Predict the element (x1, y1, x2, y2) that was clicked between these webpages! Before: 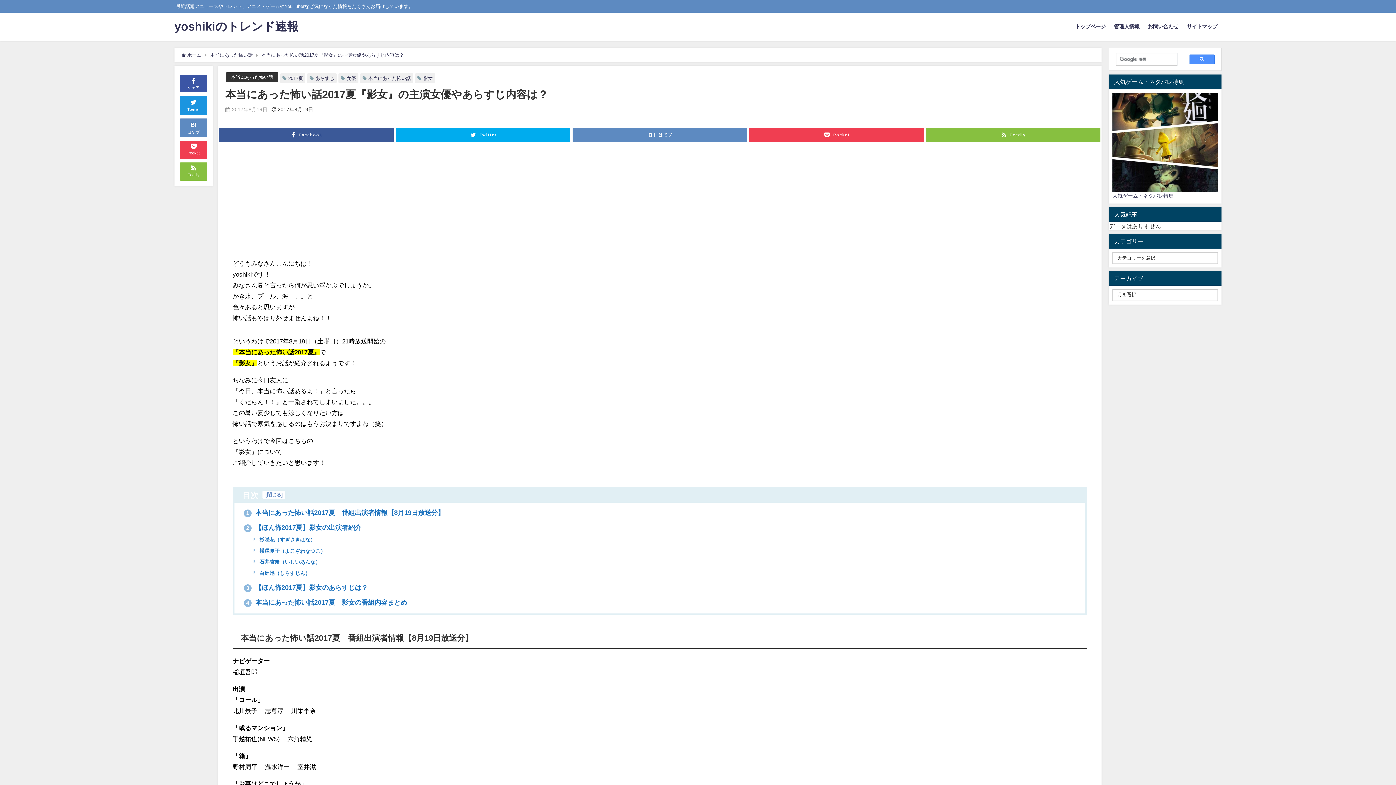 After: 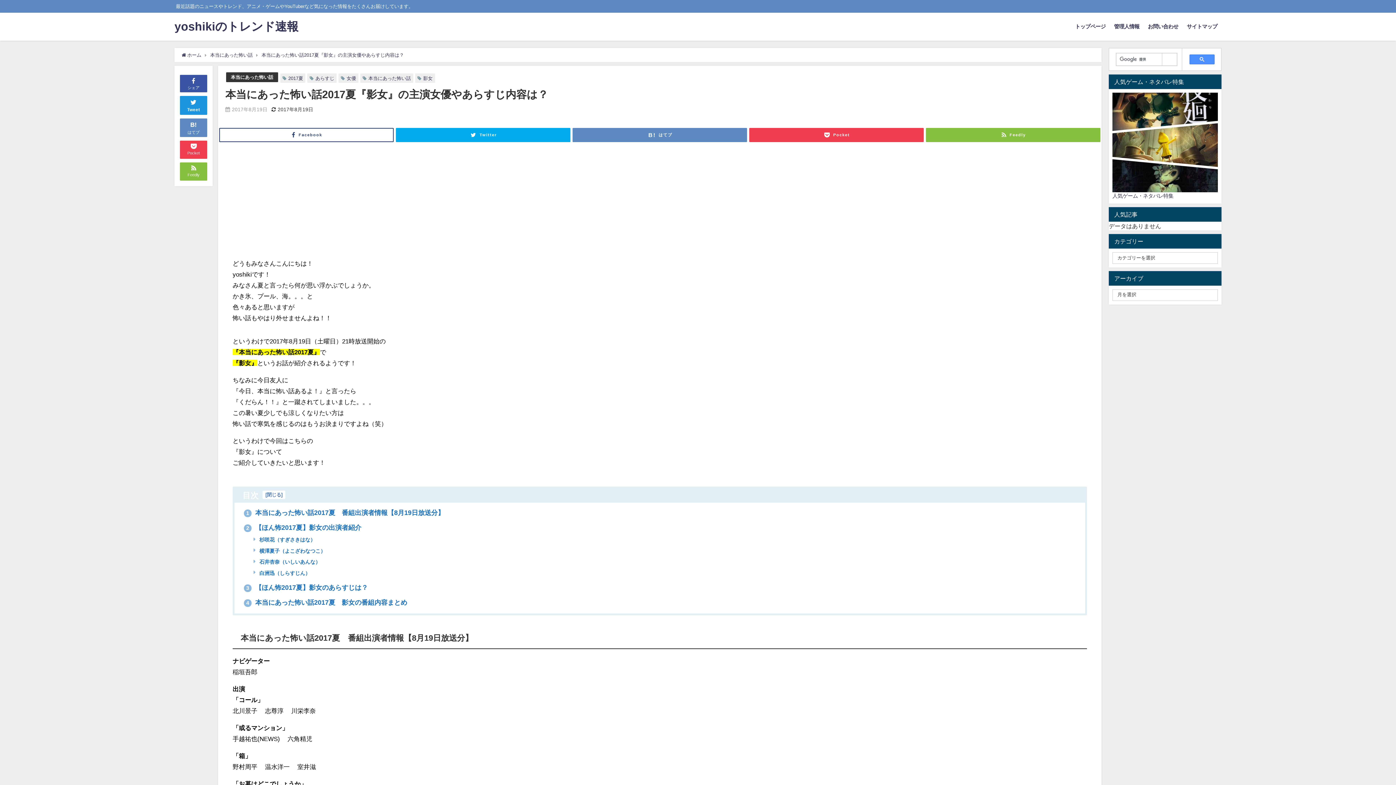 Action: label: Facebook bbox: (219, 128, 393, 142)